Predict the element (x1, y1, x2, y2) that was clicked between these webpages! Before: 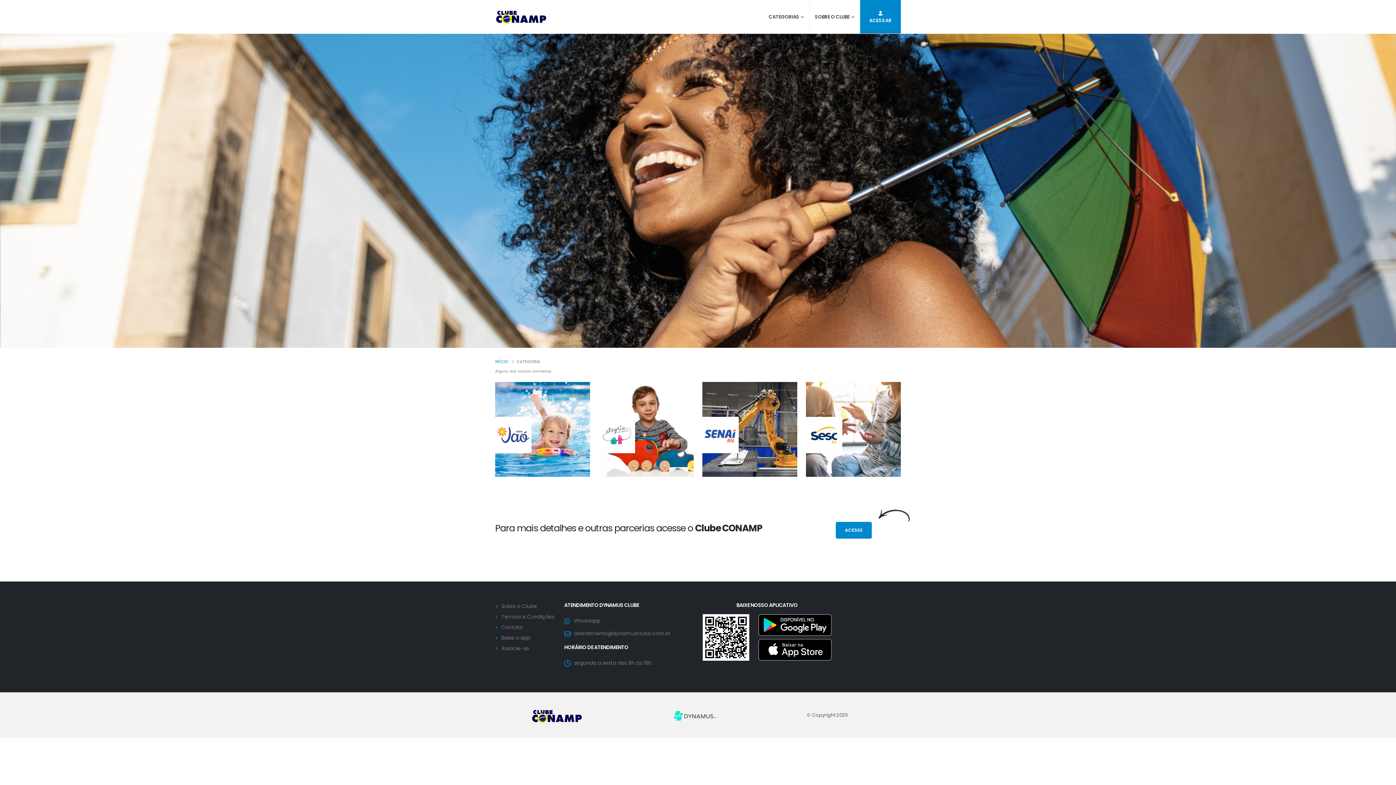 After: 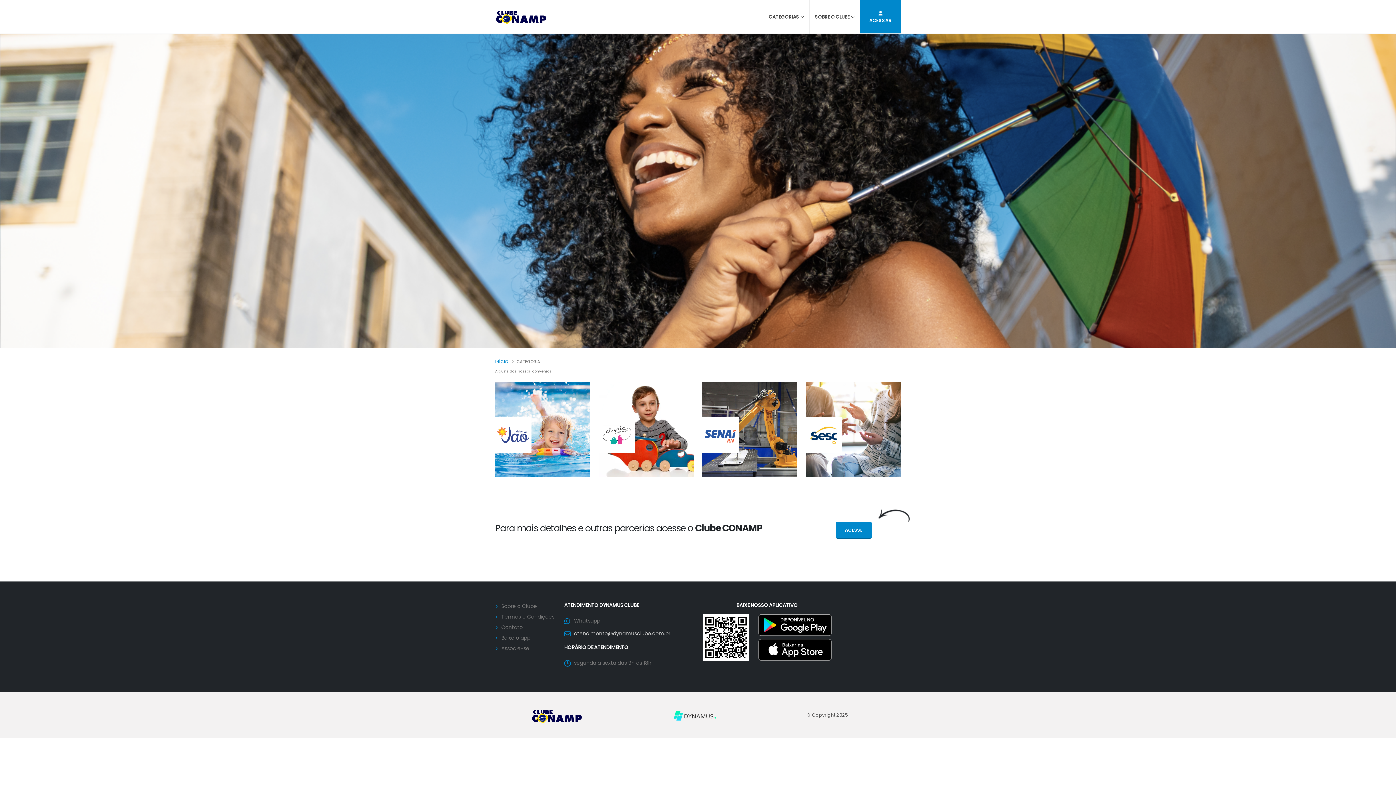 Action: bbox: (574, 630, 670, 637) label: atendimento@dynamusclube.com.br